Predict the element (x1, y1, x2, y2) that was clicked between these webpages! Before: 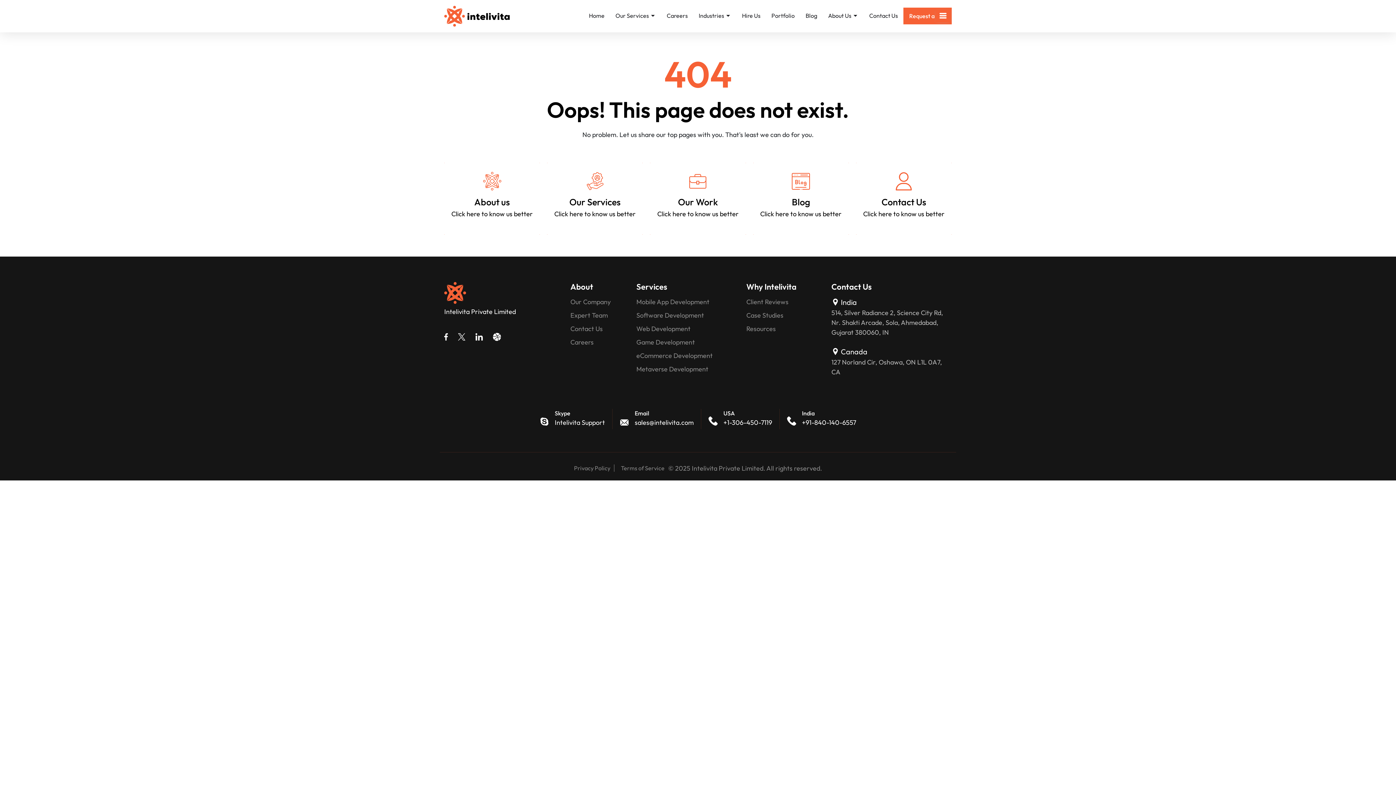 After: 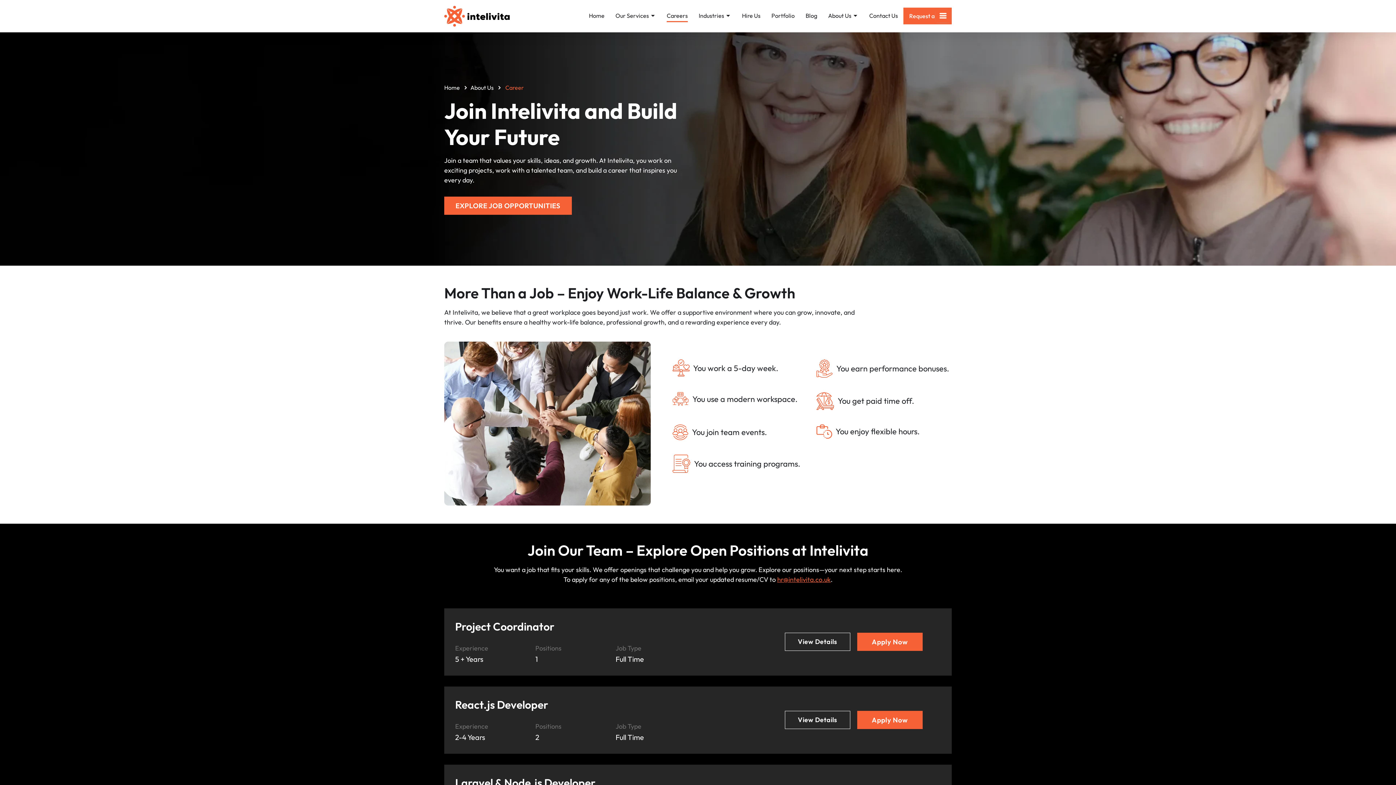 Action: label: Careers bbox: (661, 7, 693, 24)